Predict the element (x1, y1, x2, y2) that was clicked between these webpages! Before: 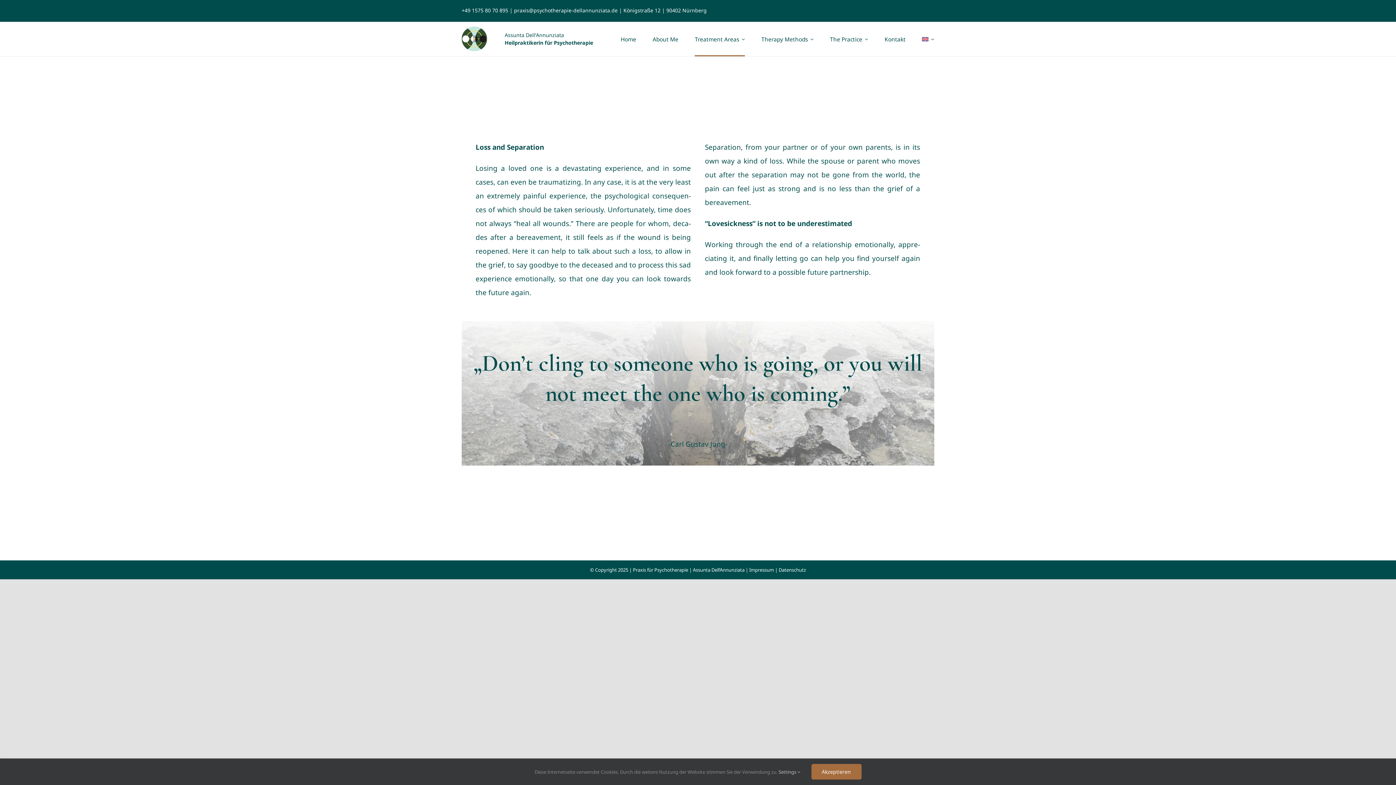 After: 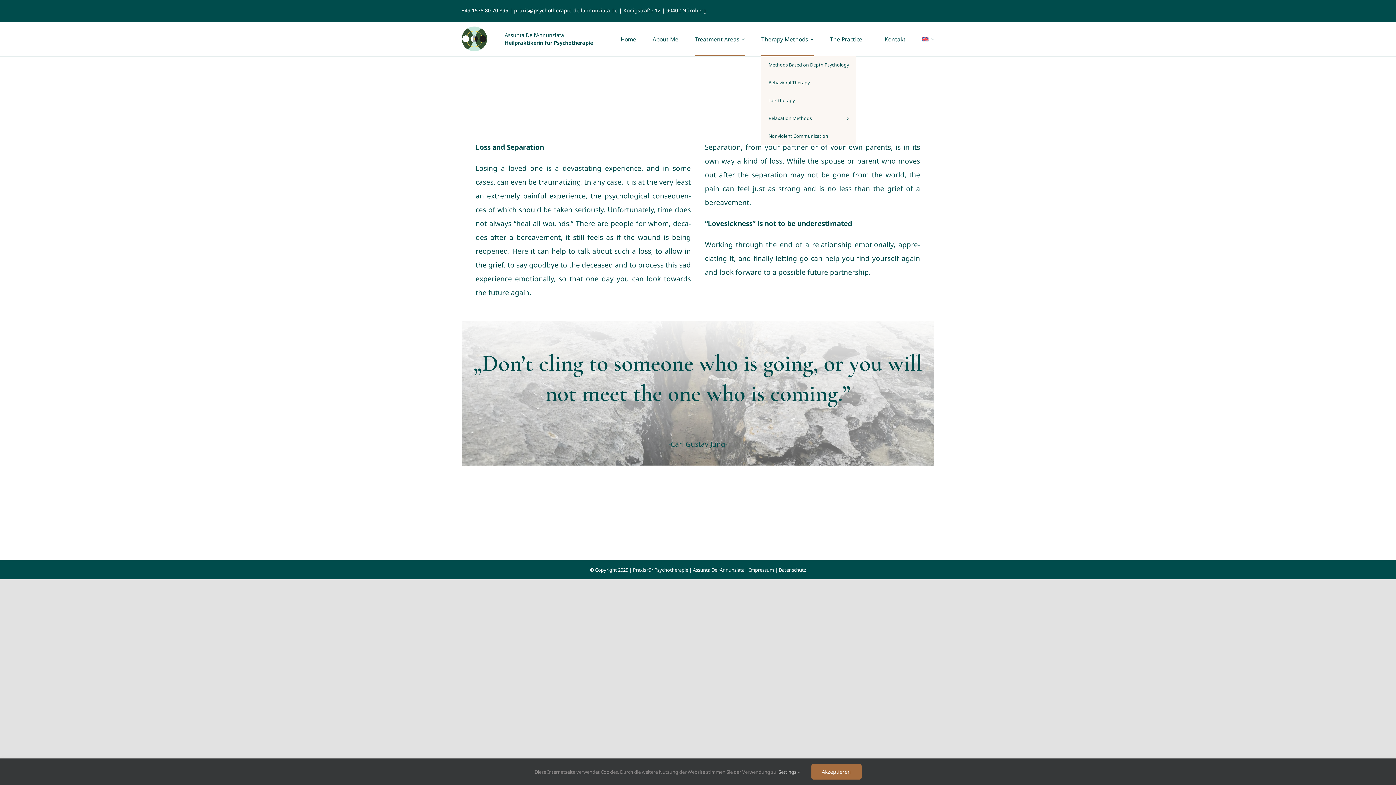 Action: label: The­ra­py Methods bbox: (761, 21, 813, 56)